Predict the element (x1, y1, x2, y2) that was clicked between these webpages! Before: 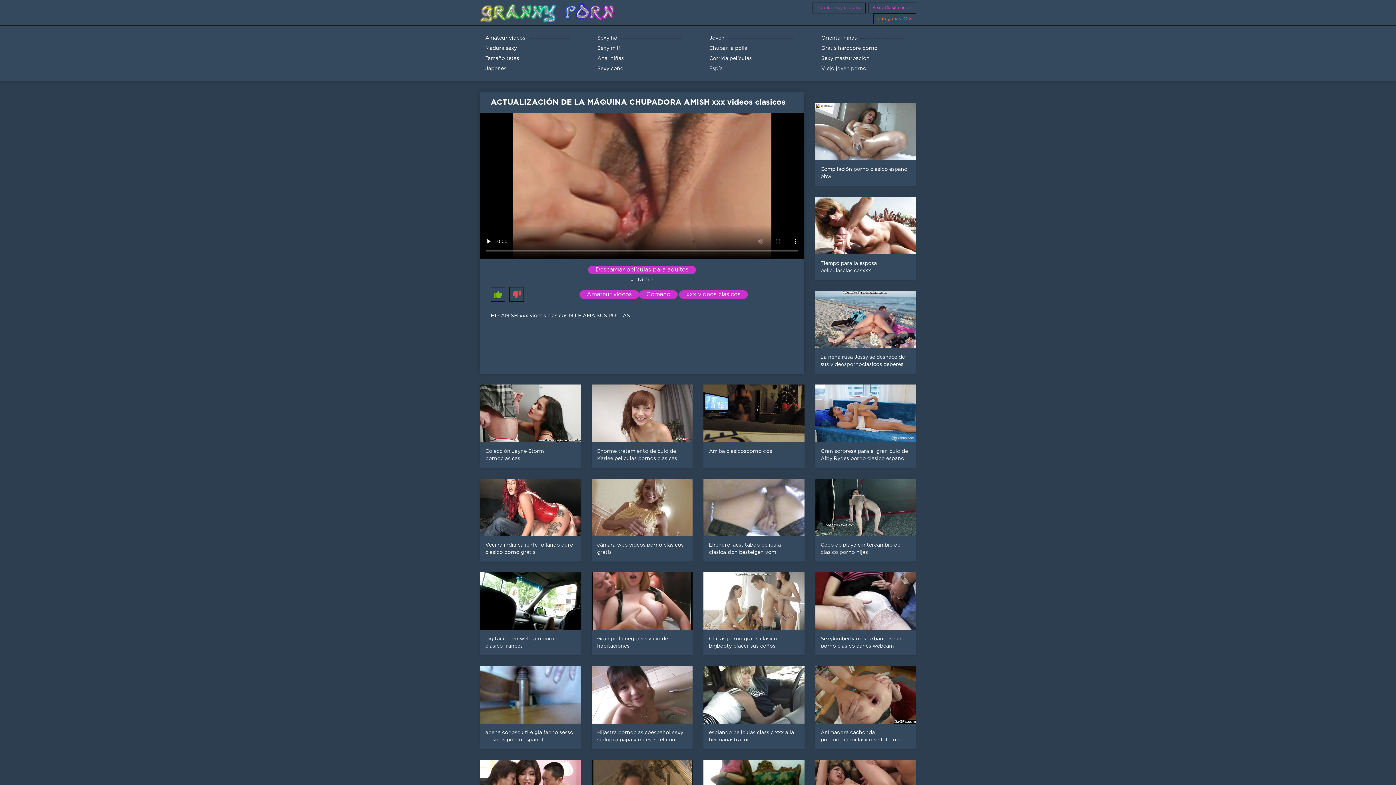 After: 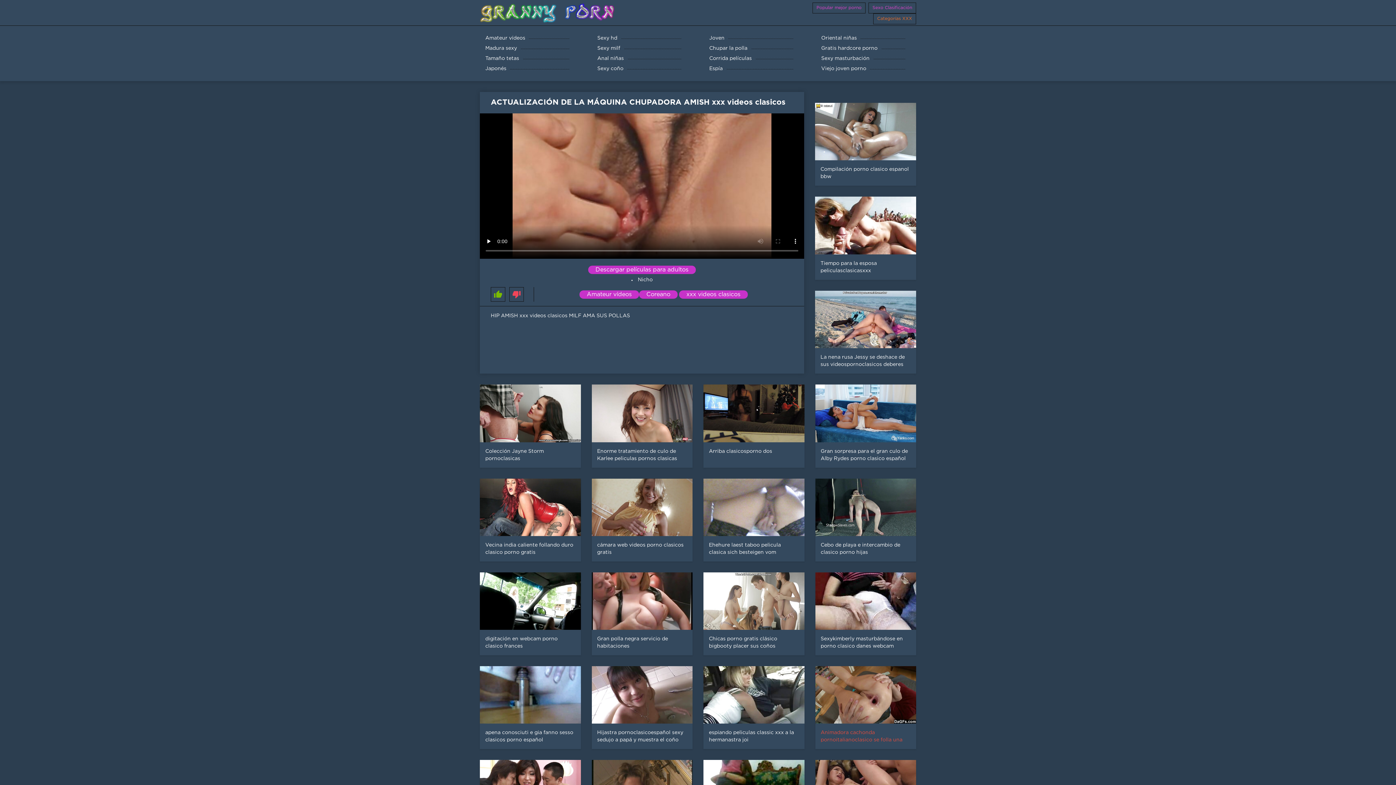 Action: bbox: (810, 666, 921, 749) label: Animadora cachonda pornoitalianoclasico se folla una gran polla